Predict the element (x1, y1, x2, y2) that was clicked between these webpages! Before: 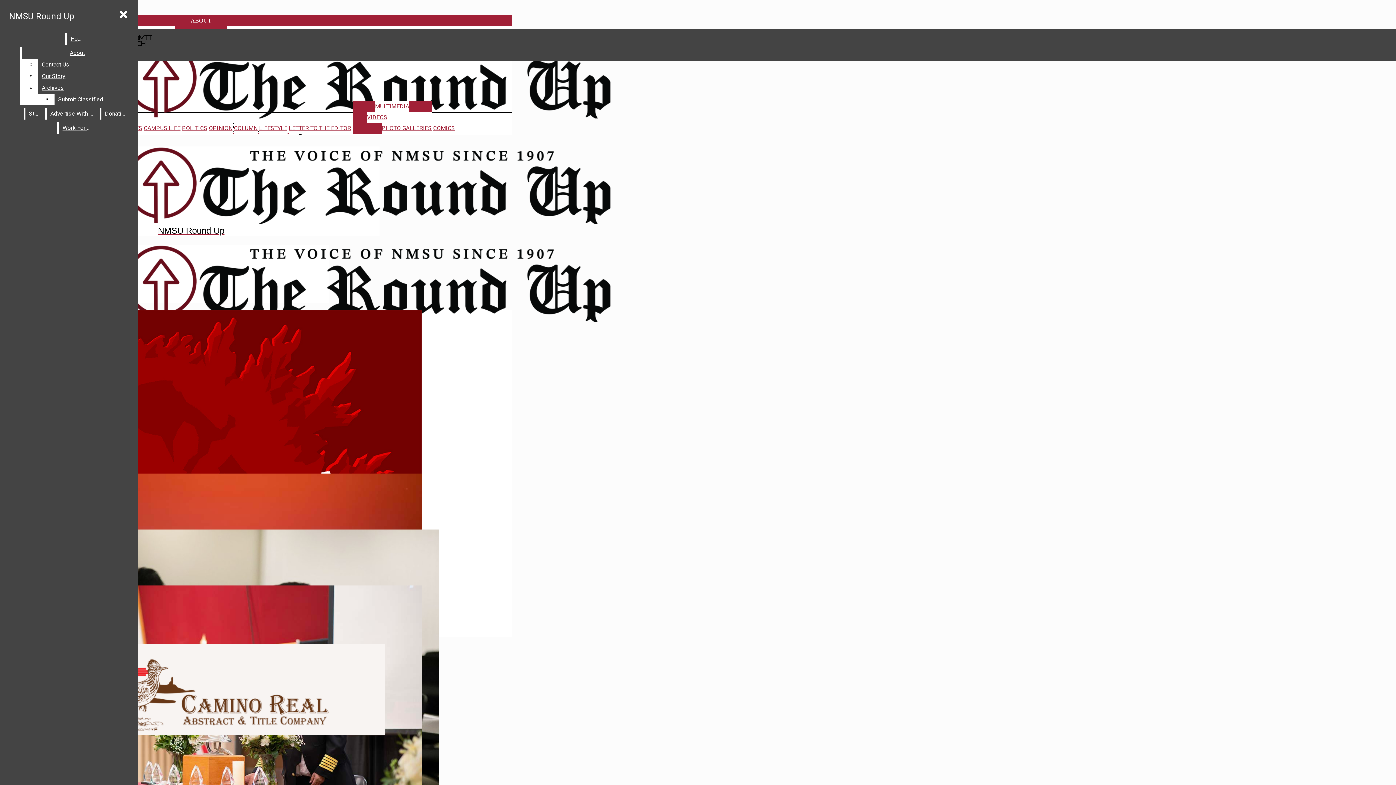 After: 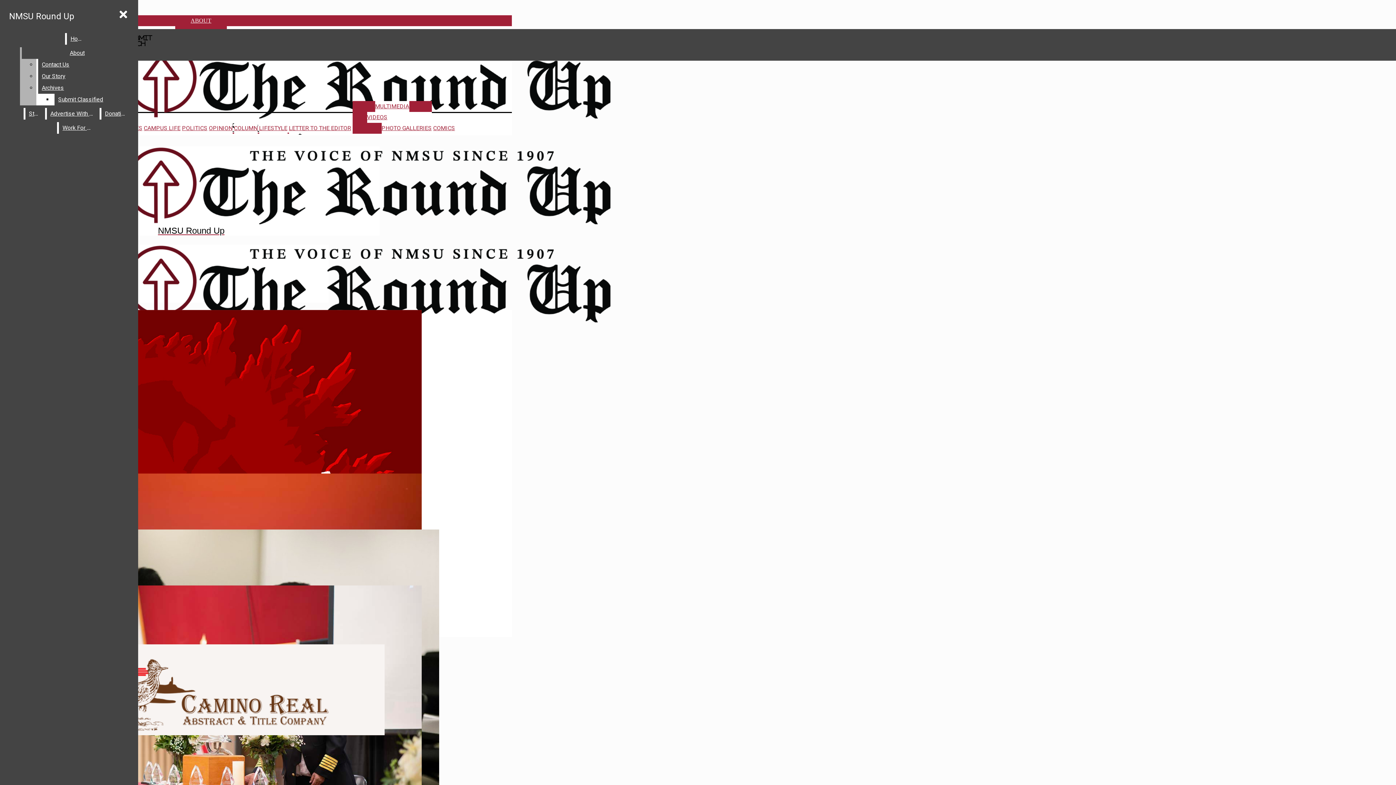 Action: label: Archives bbox: (38, 82, 132, 93)